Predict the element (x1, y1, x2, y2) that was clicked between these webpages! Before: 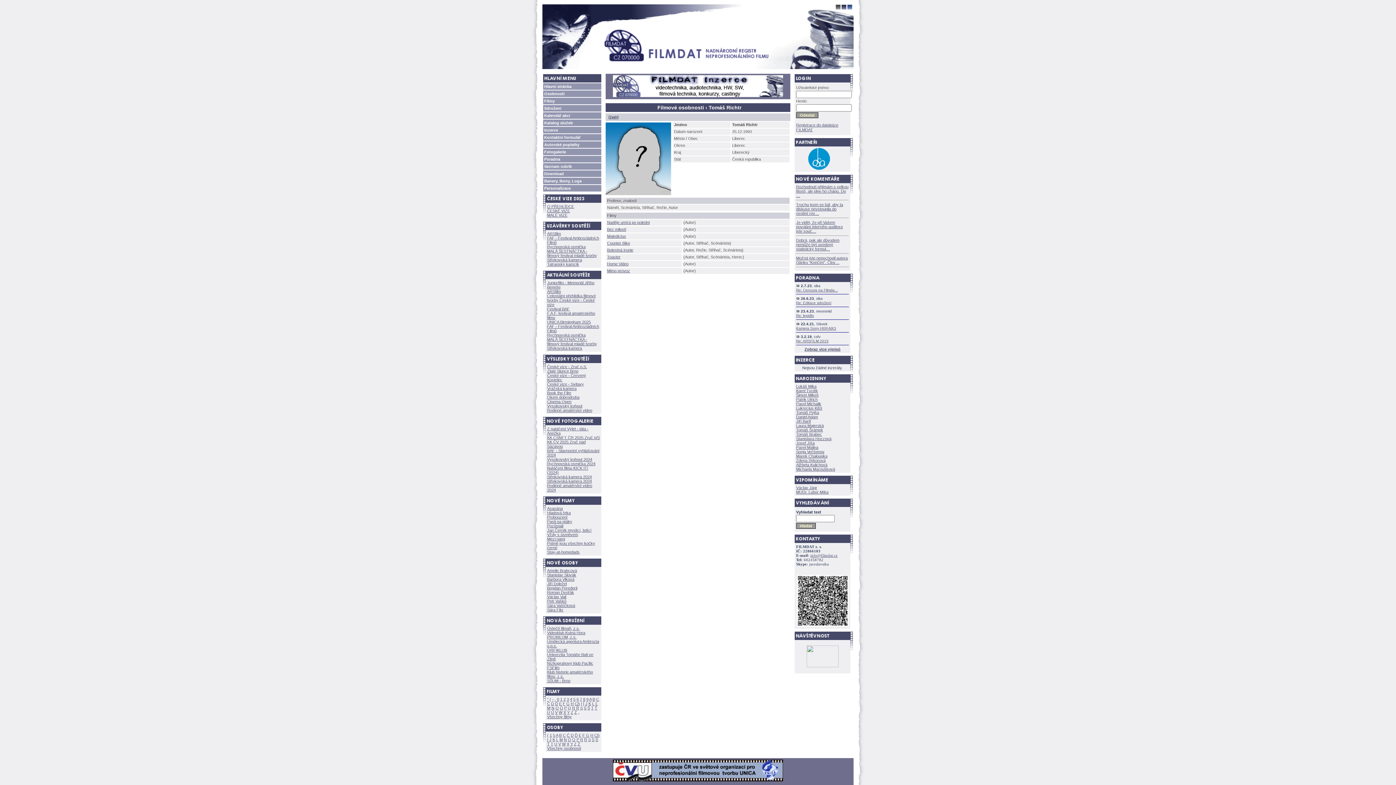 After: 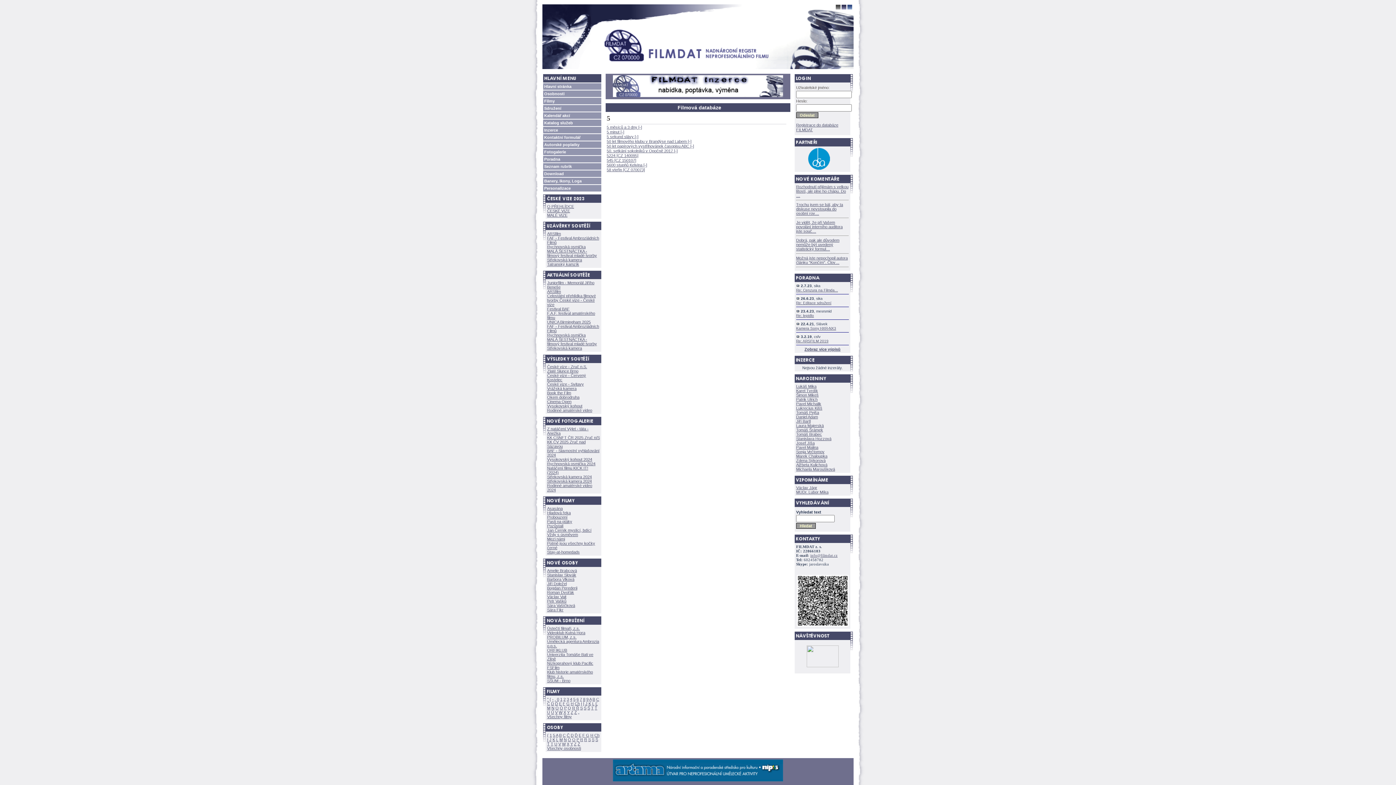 Action: bbox: (573, 697, 575, 701) label: 5